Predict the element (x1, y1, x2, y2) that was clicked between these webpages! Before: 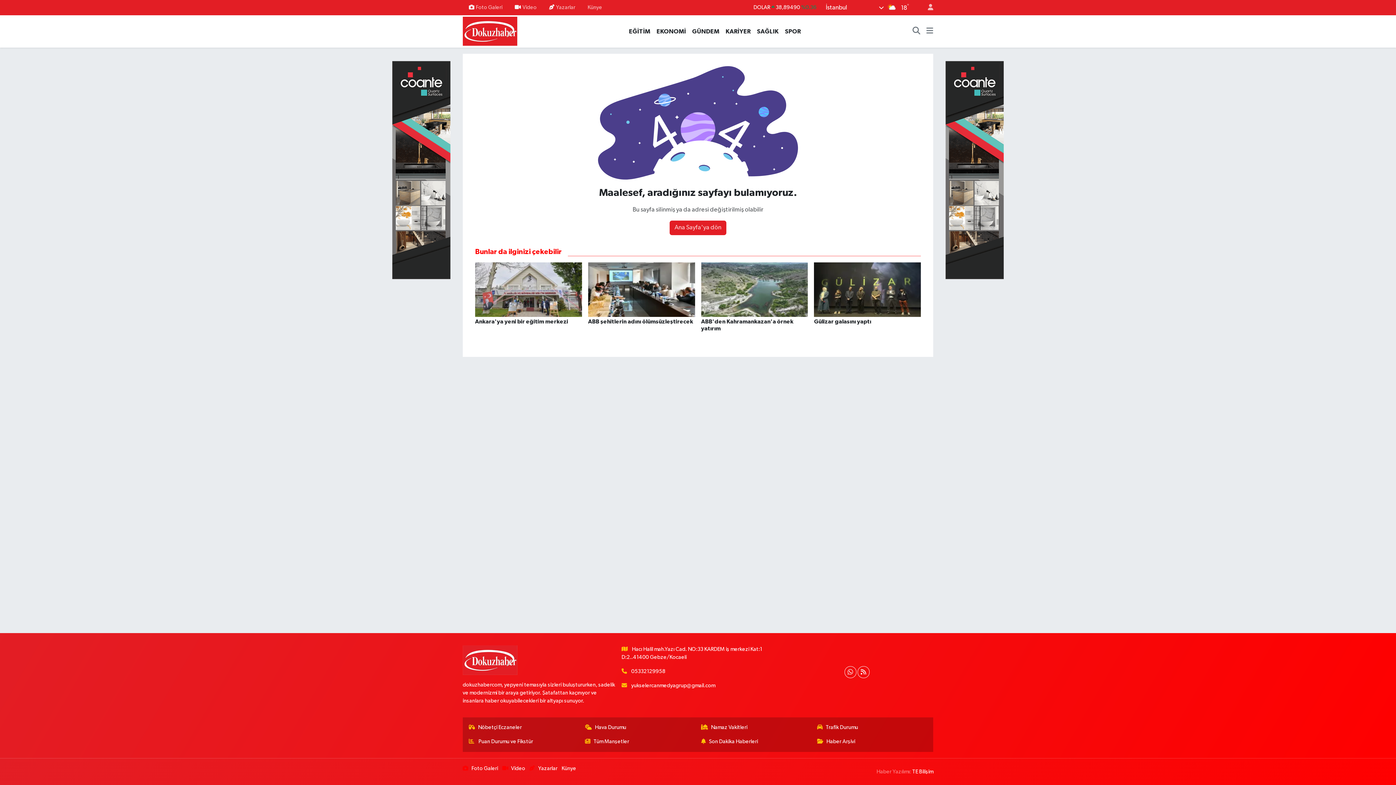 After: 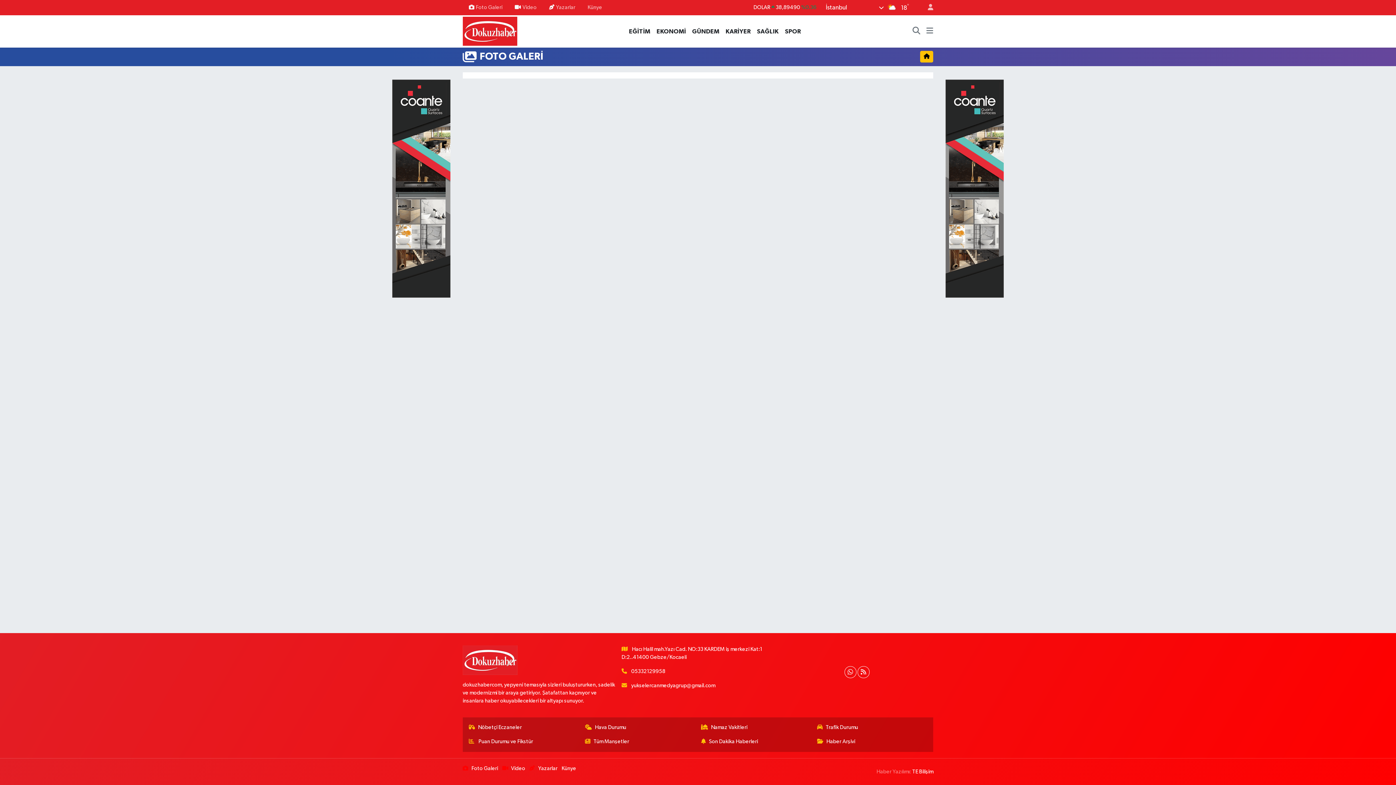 Action: bbox: (462, 765, 498, 773) label: Foto Galeri